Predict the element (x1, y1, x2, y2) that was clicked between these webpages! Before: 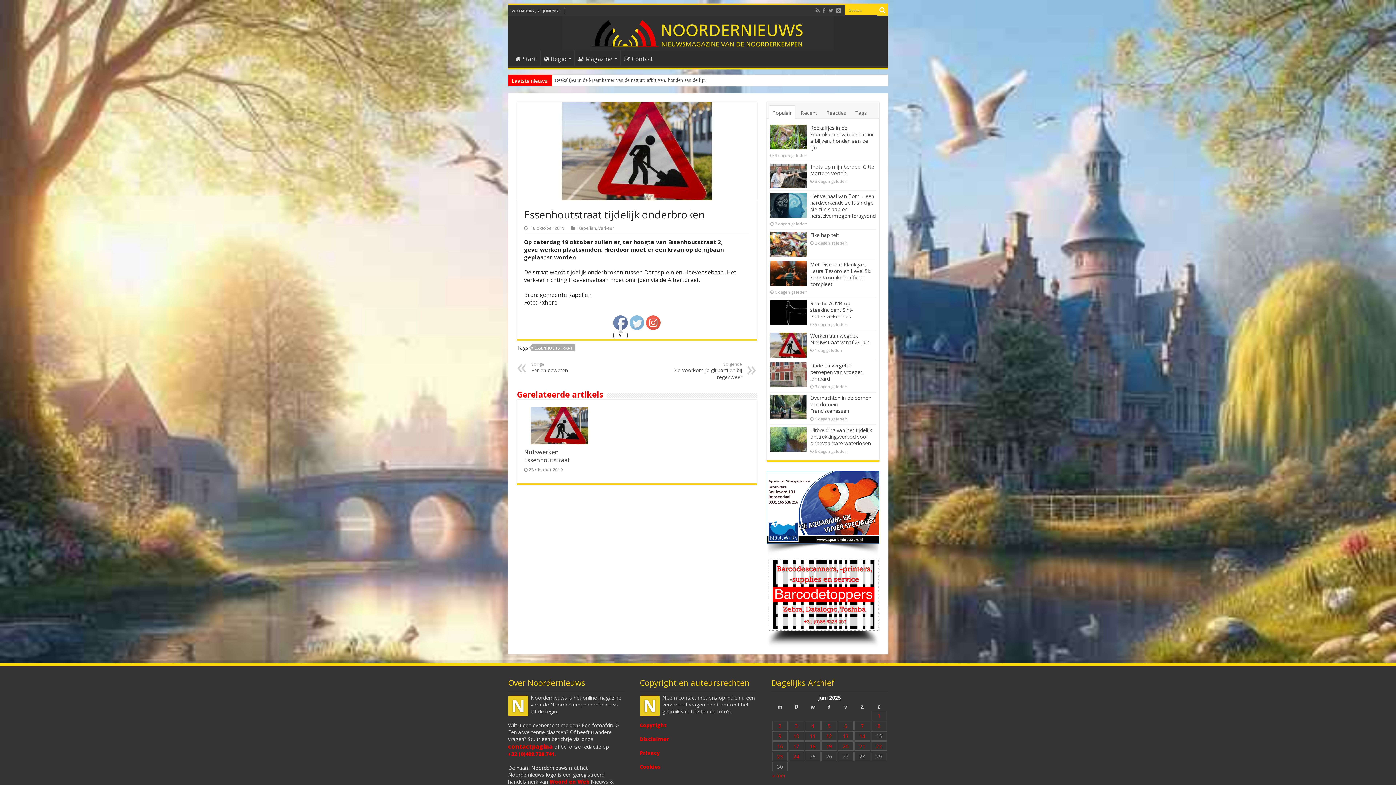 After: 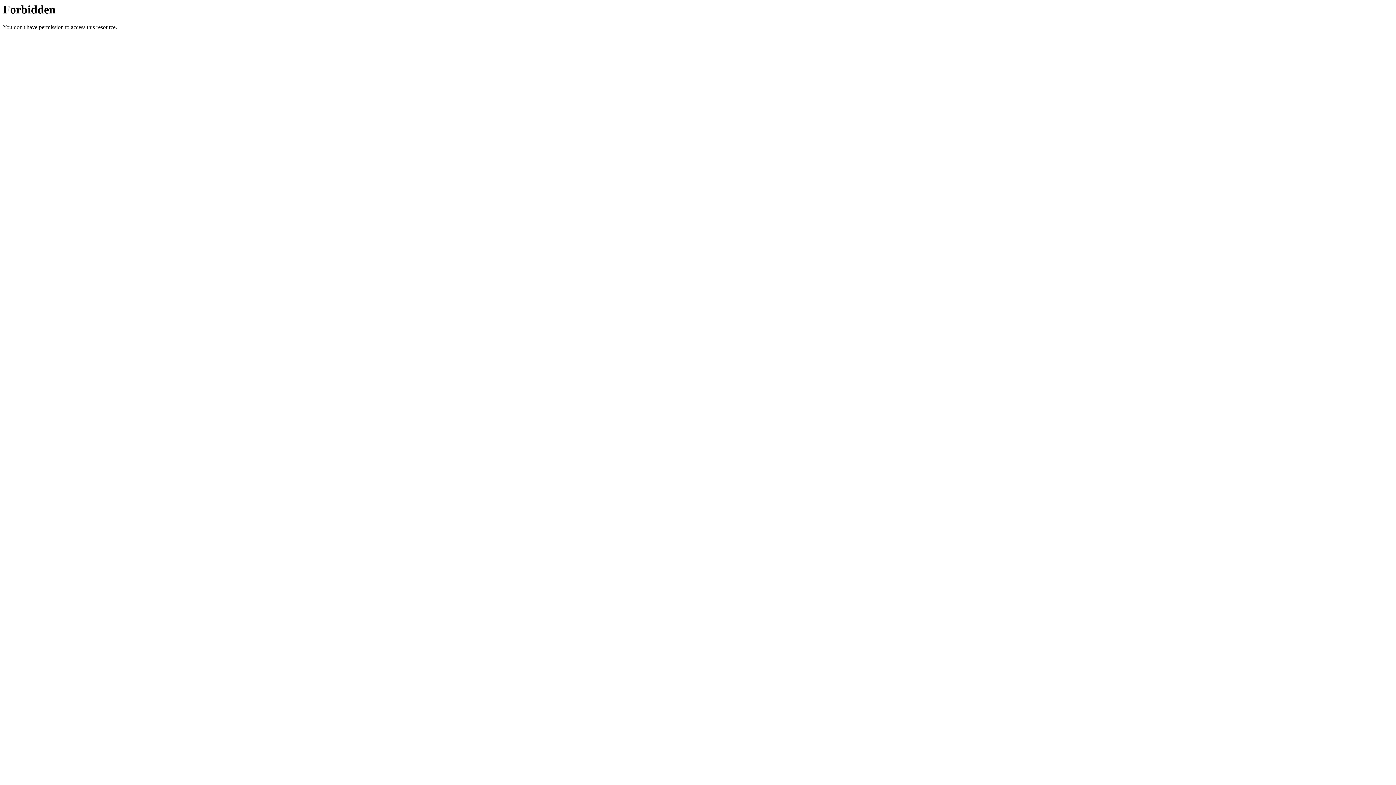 Action: label: Woord en Web bbox: (549, 778, 589, 785)